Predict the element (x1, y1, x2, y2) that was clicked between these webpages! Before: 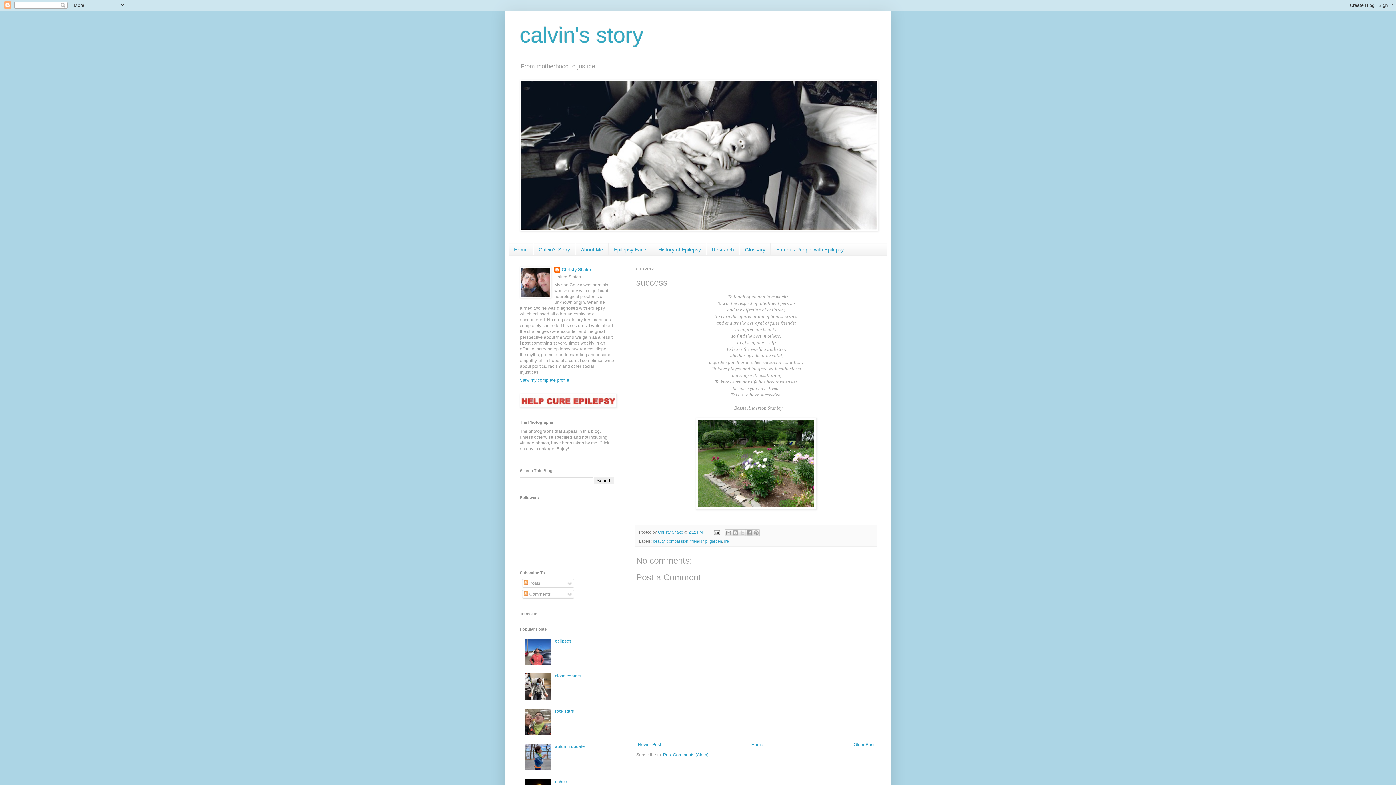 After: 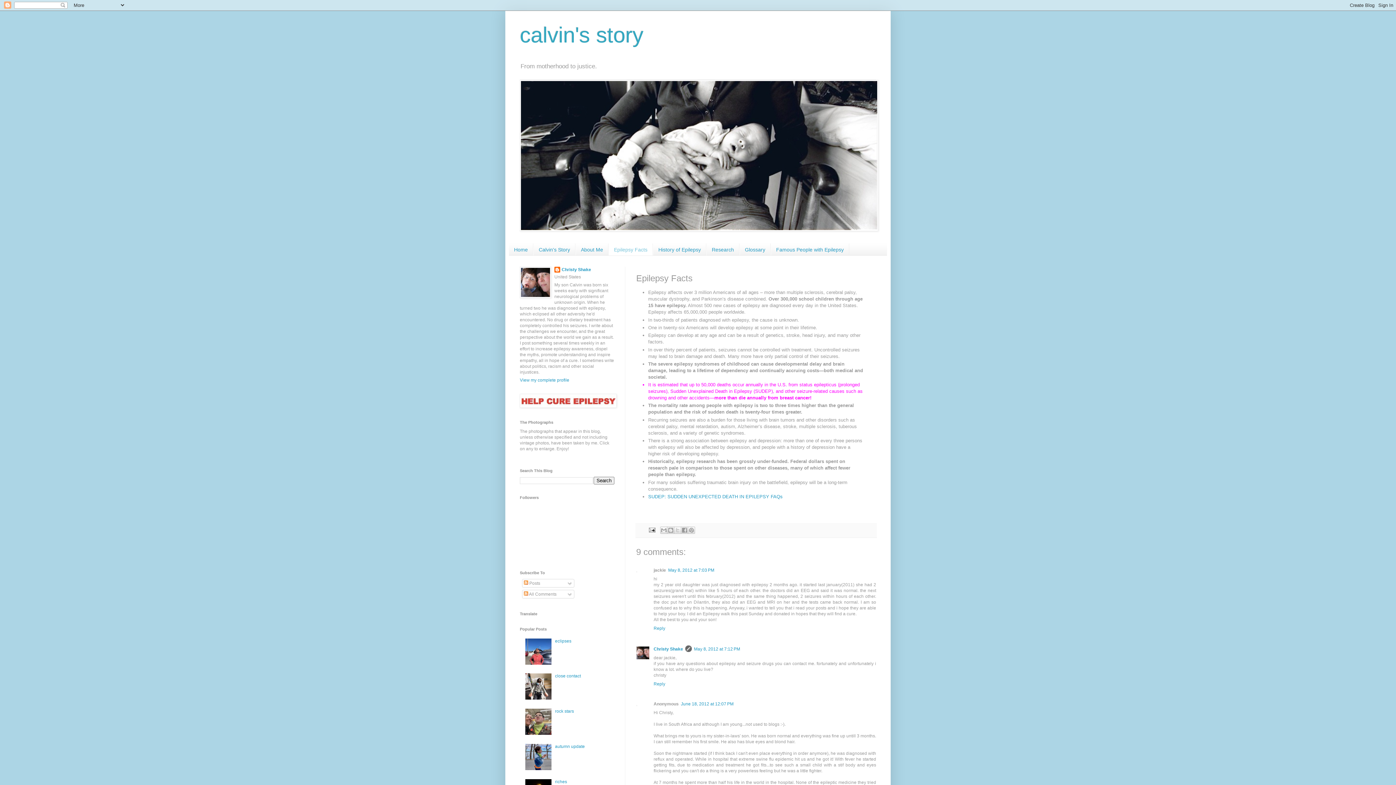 Action: bbox: (608, 243, 653, 255) label: Epilepsy Facts